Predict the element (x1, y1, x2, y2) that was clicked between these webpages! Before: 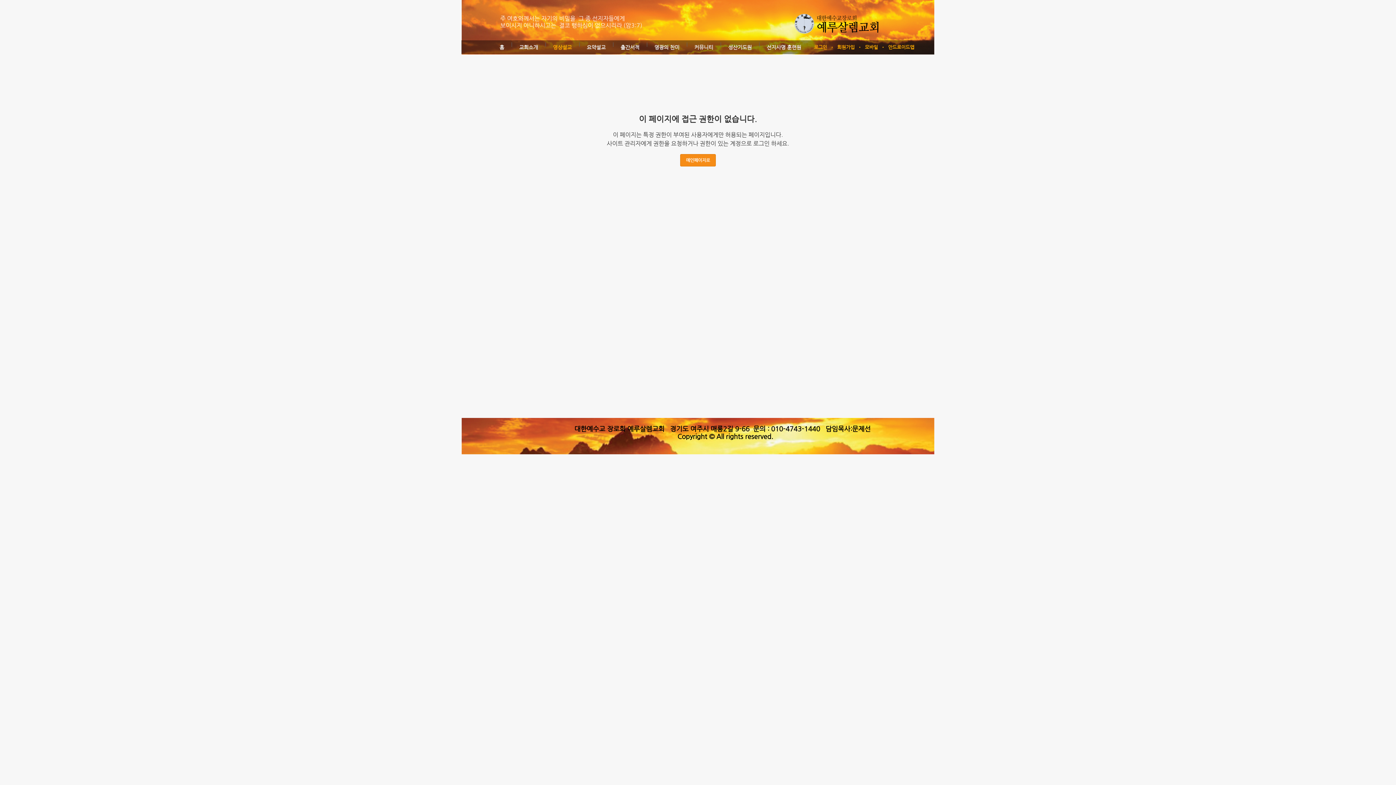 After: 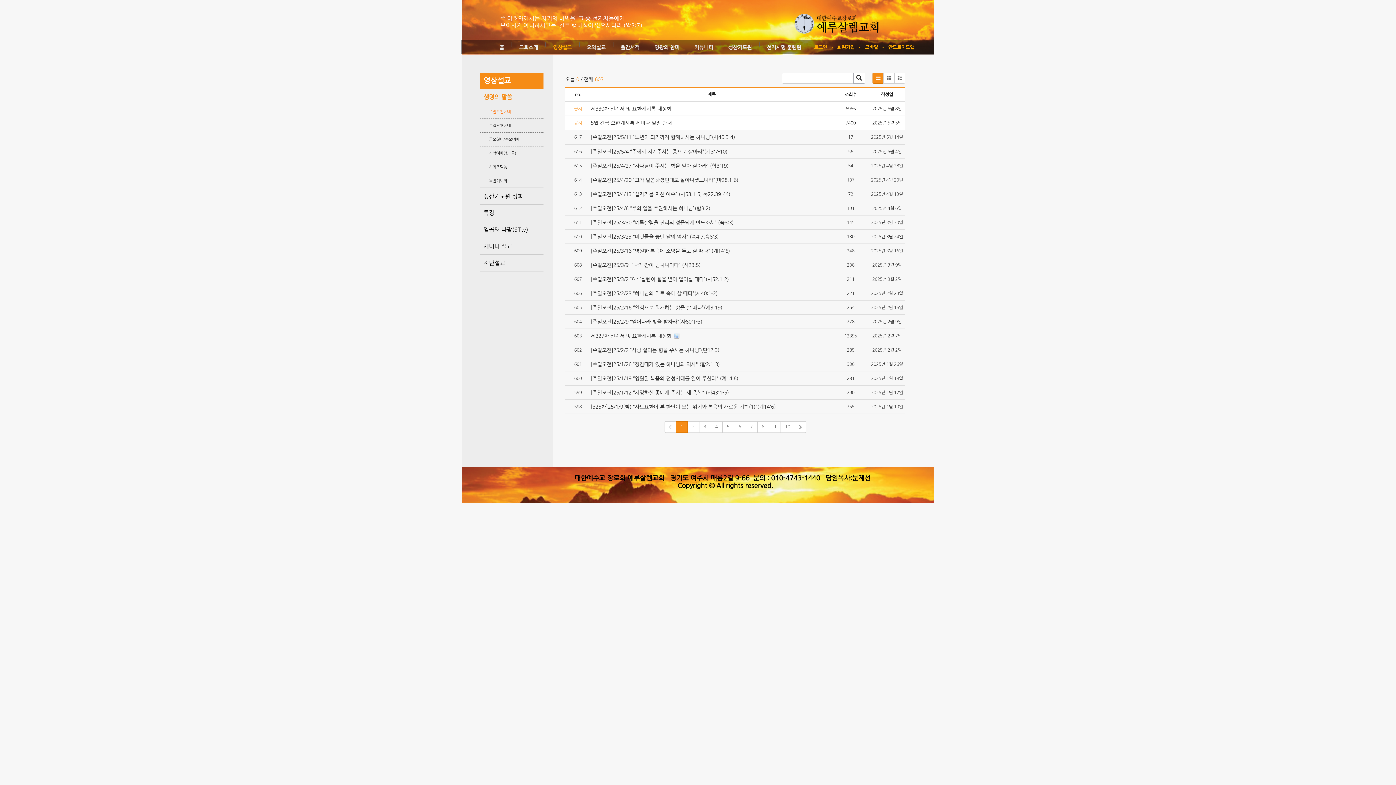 Action: label: 영상설교 bbox: (553, 40, 572, 55)